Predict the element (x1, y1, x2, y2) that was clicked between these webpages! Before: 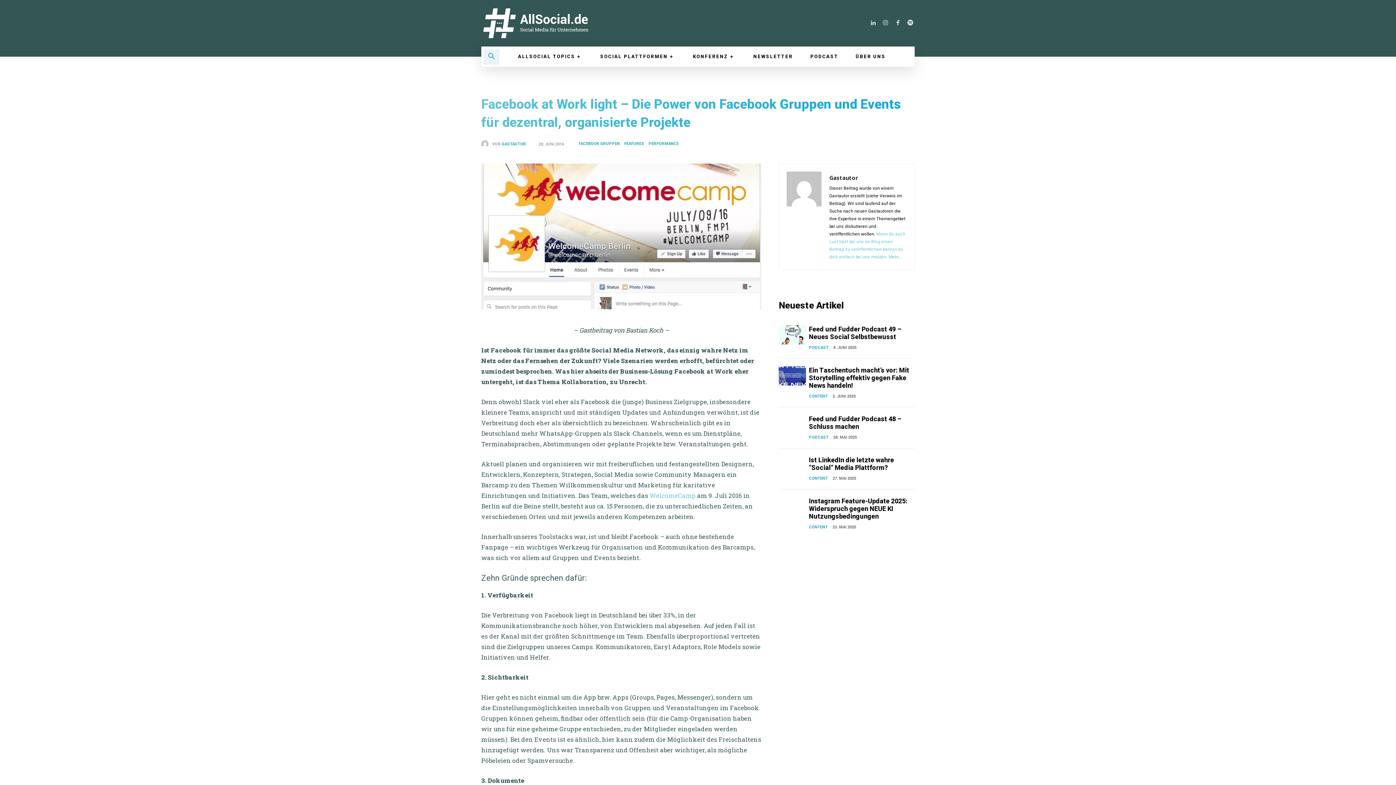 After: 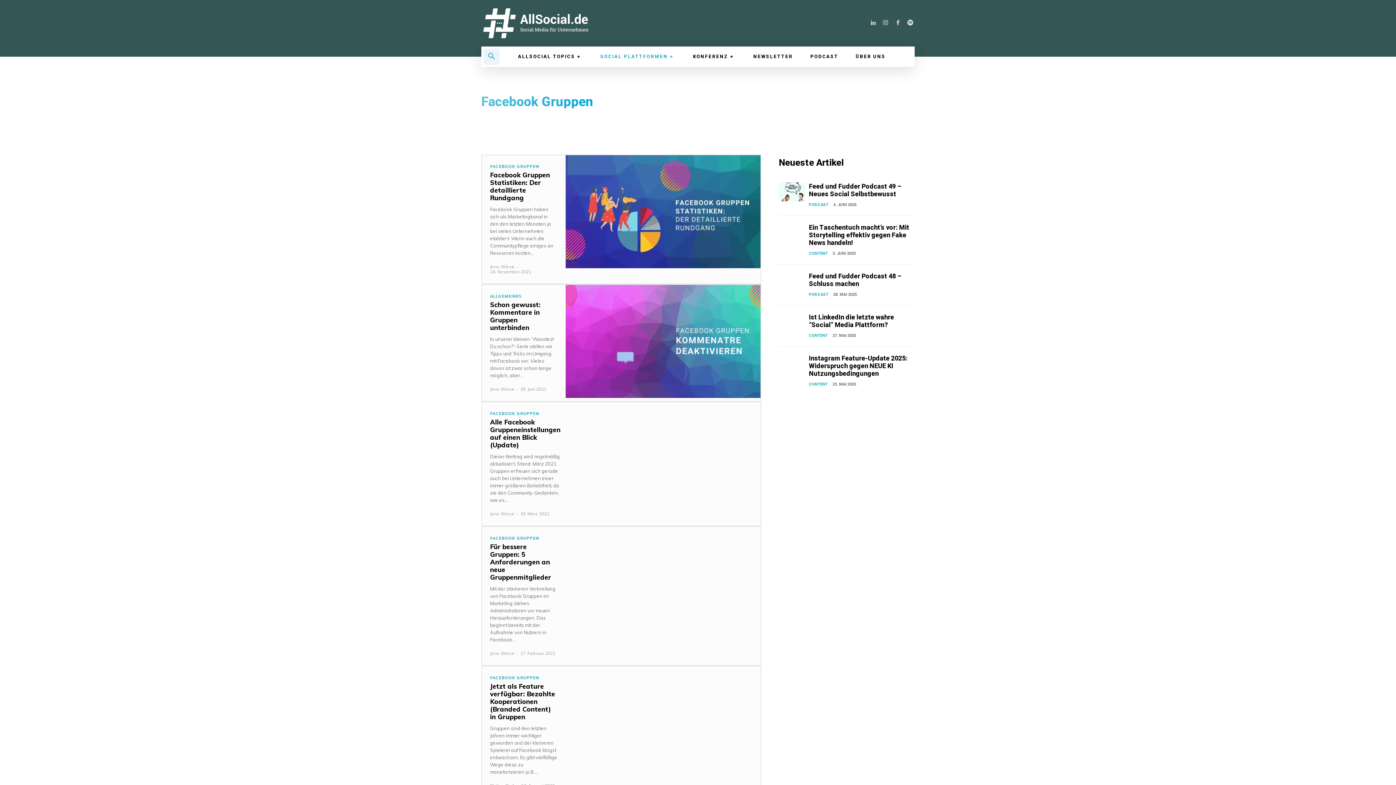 Action: label: FACEBOOK GRUPPEN bbox: (576, 140, 622, 147)